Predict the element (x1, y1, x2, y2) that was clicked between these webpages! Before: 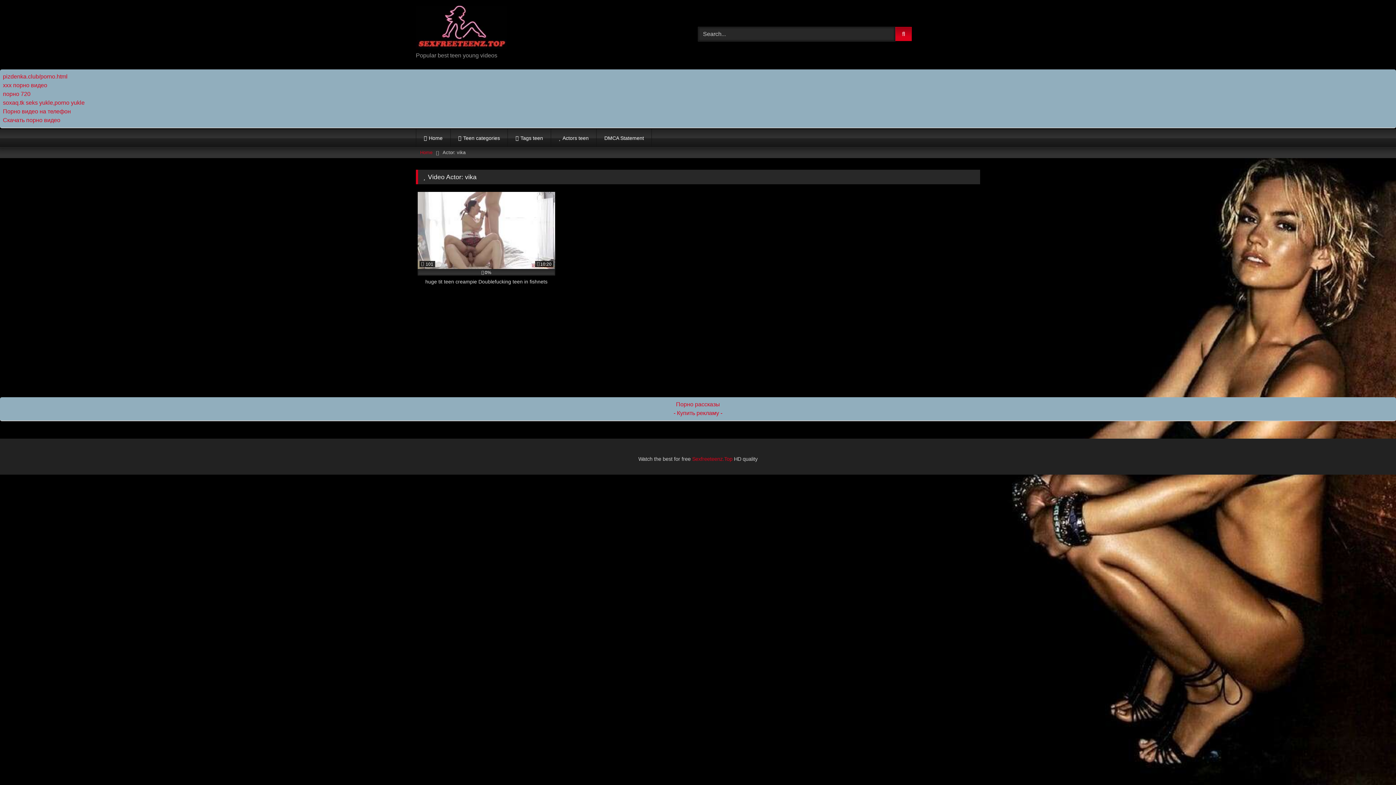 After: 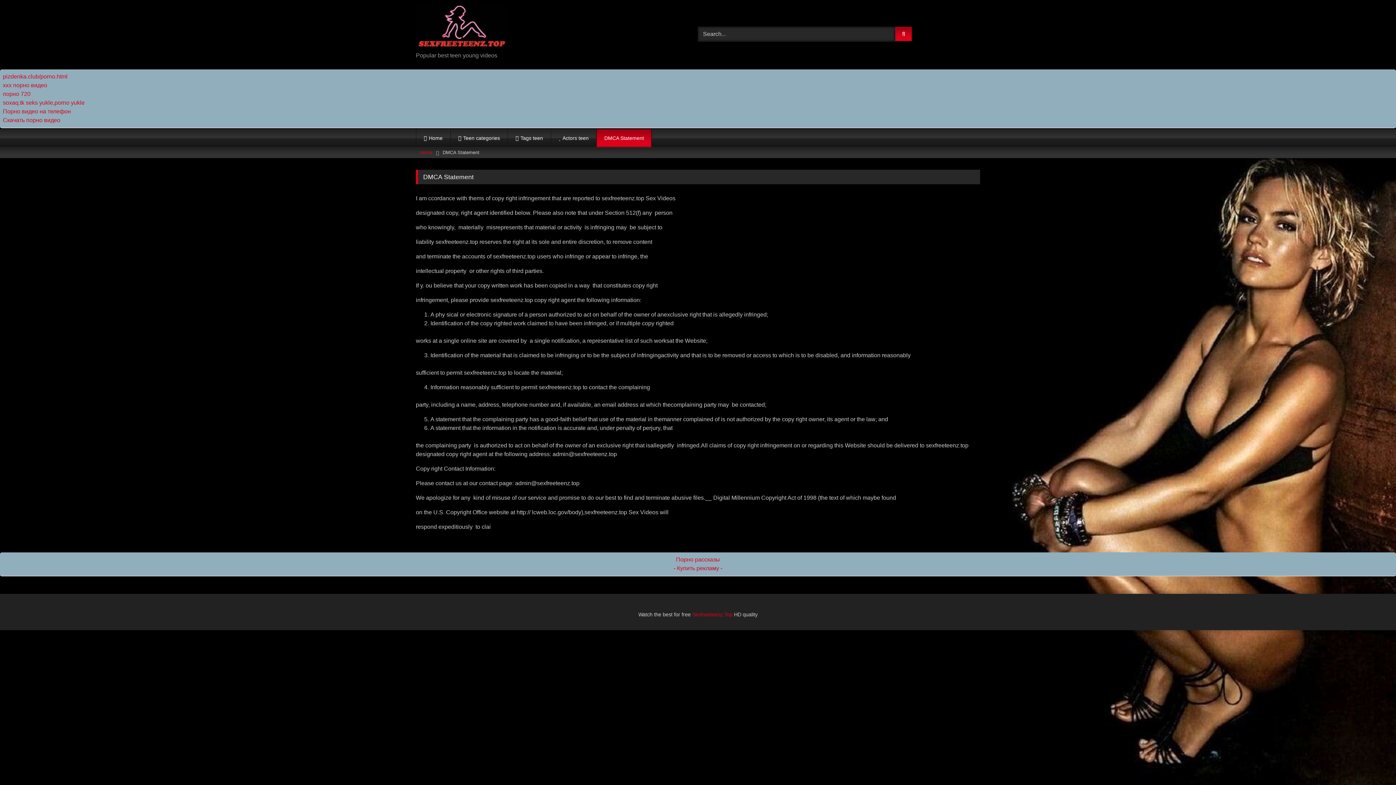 Action: bbox: (596, 128, 651, 147) label: DMCA Statement